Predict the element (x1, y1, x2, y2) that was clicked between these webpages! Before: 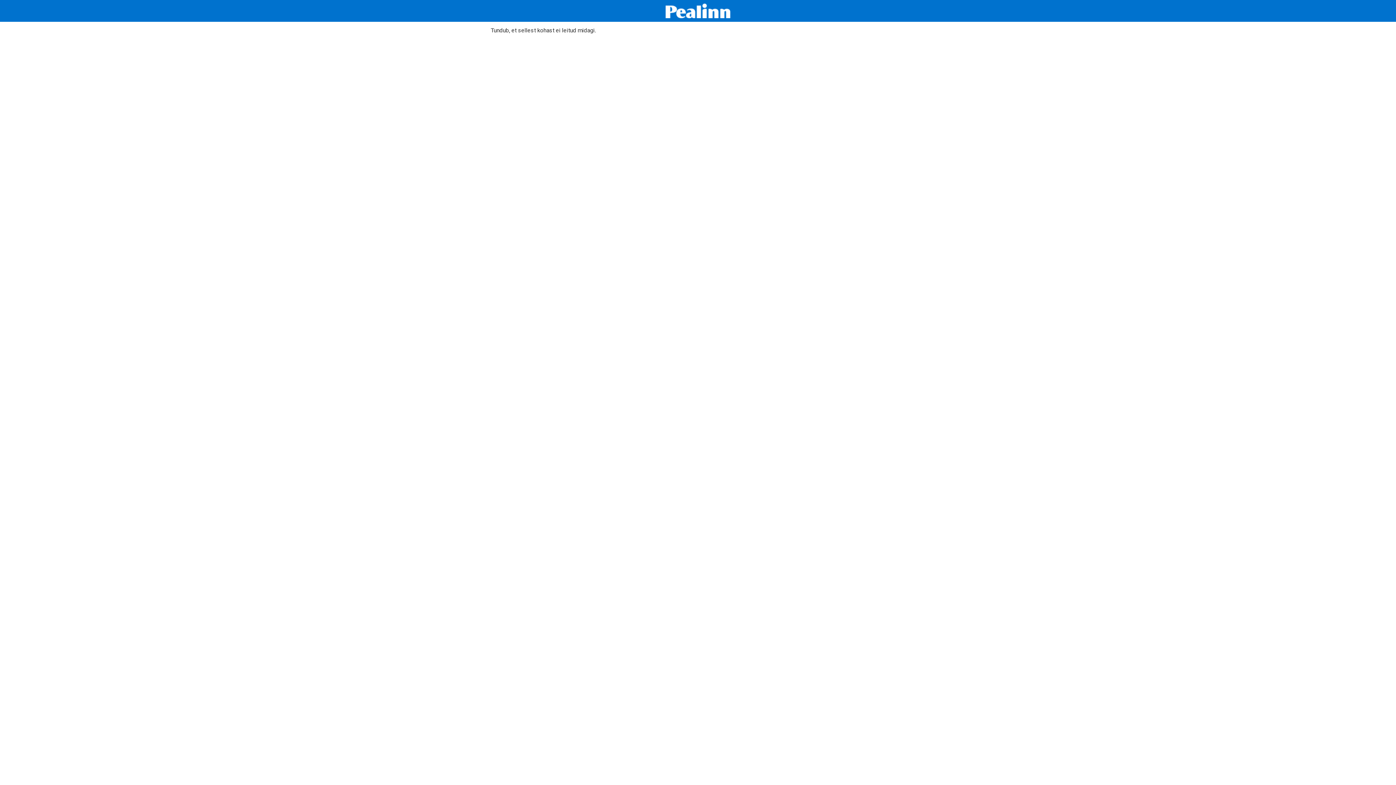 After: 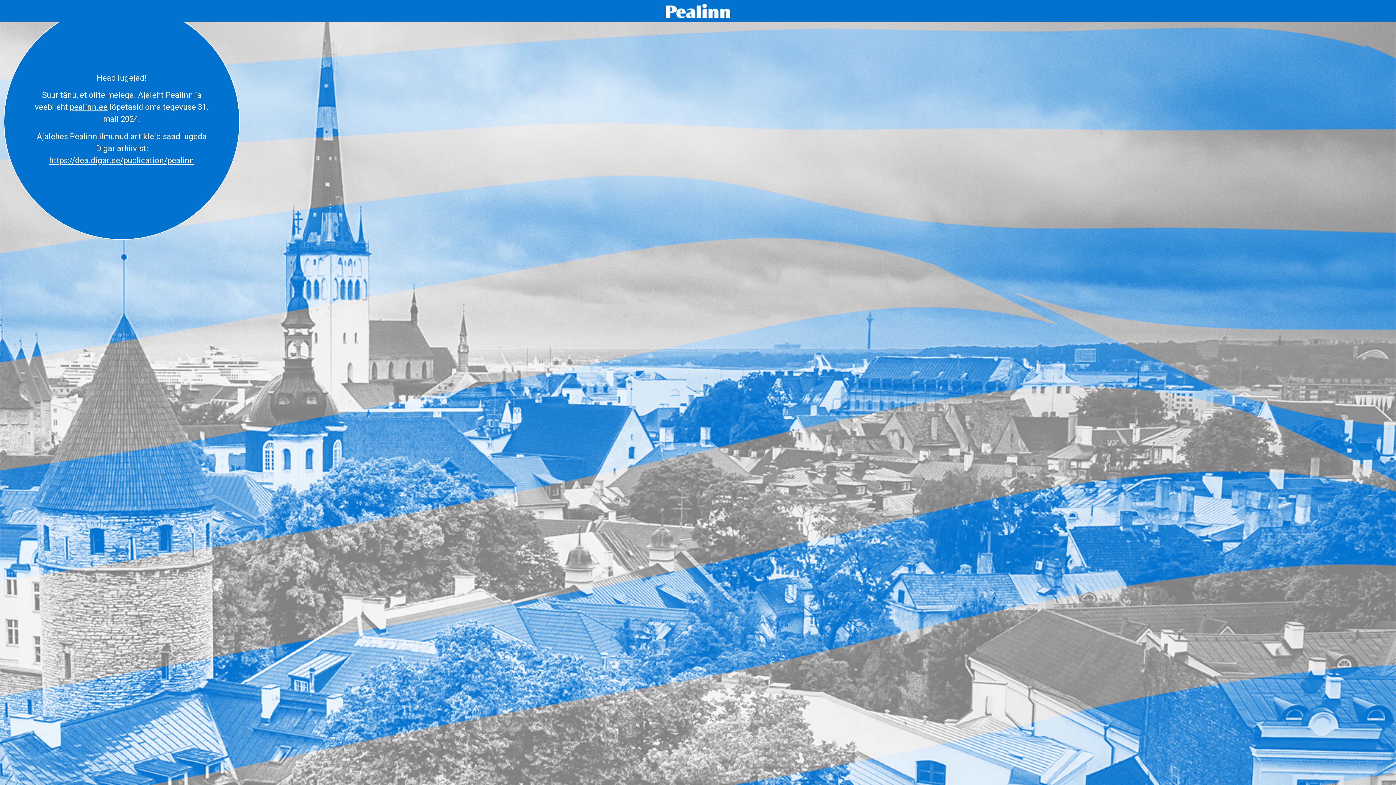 Action: bbox: (665, 3, 730, 18)